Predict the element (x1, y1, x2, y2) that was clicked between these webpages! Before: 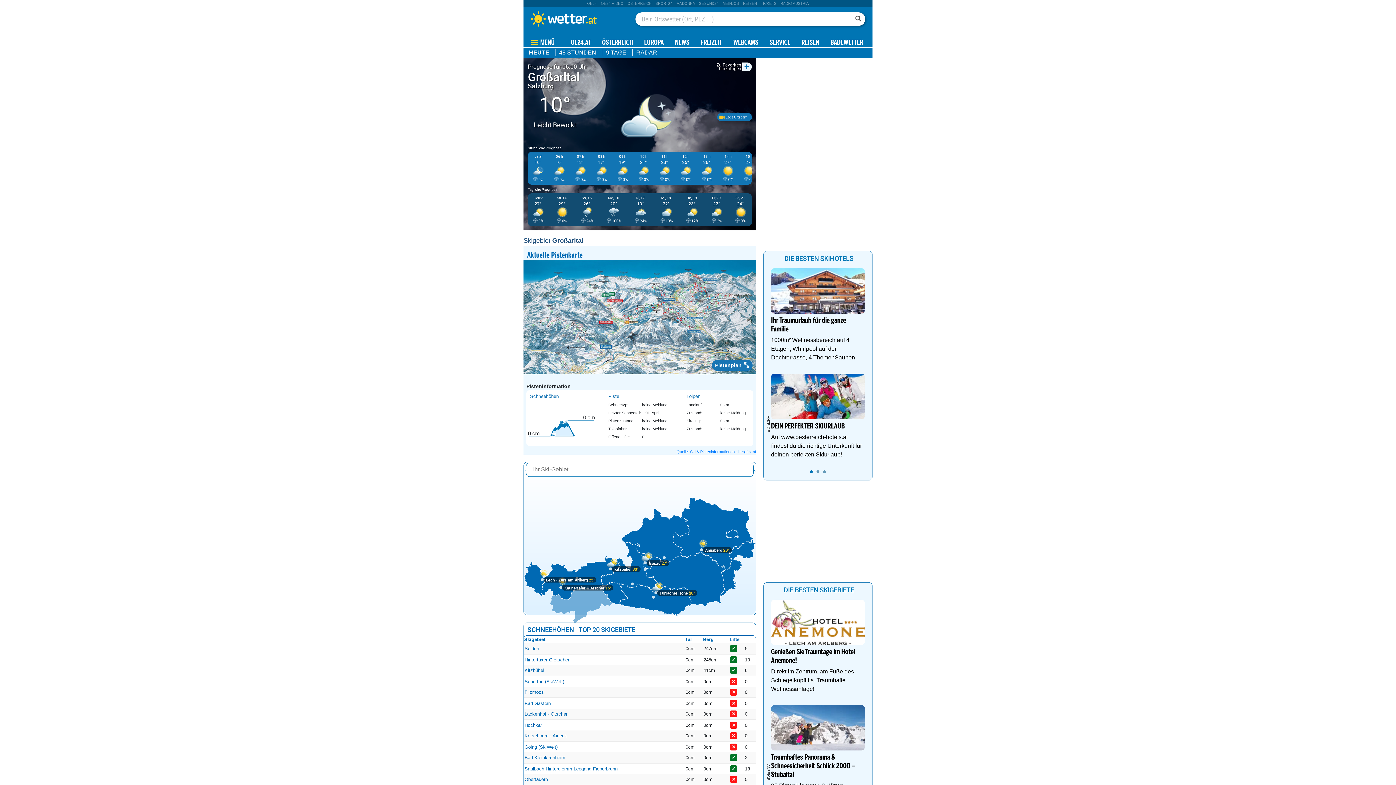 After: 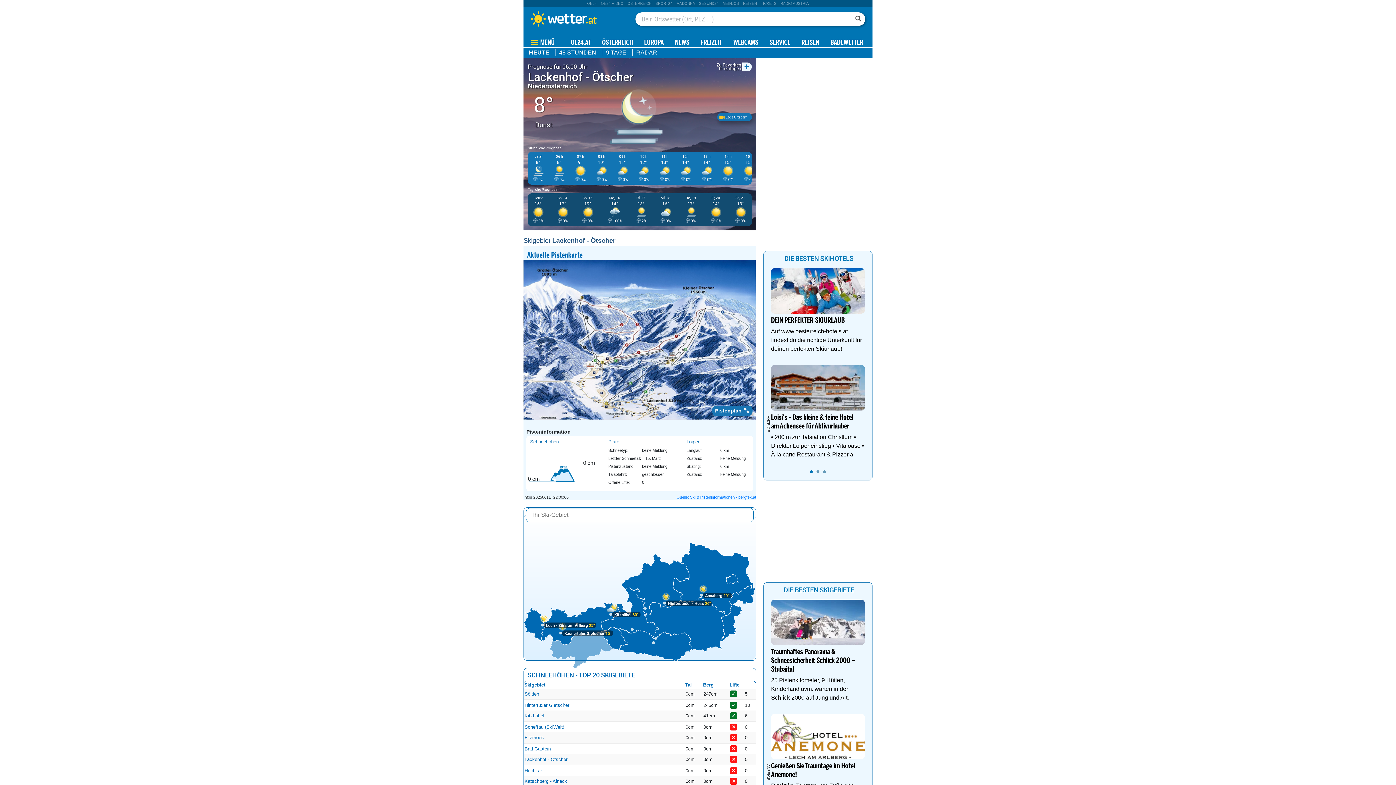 Action: label: Lackenhof - Ötscher bbox: (524, 711, 567, 717)